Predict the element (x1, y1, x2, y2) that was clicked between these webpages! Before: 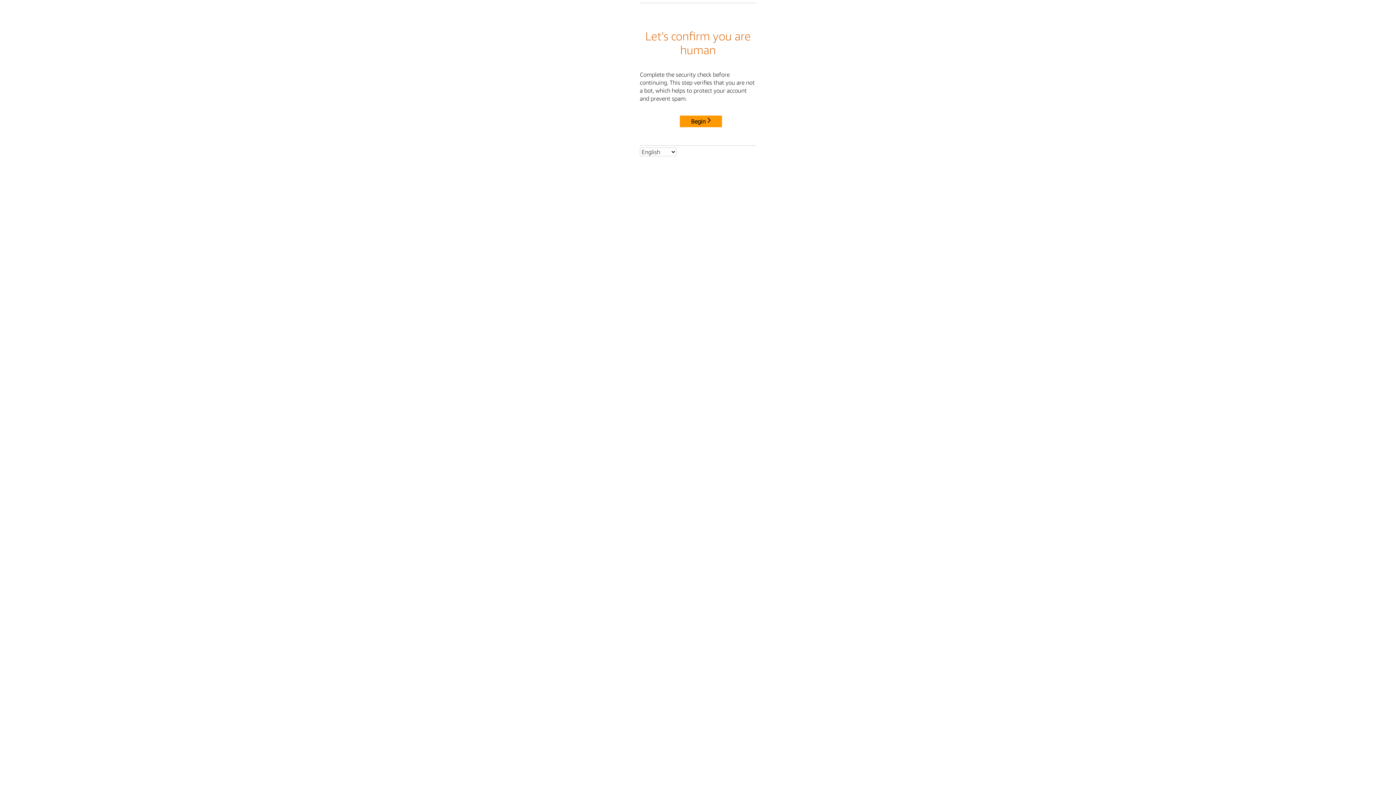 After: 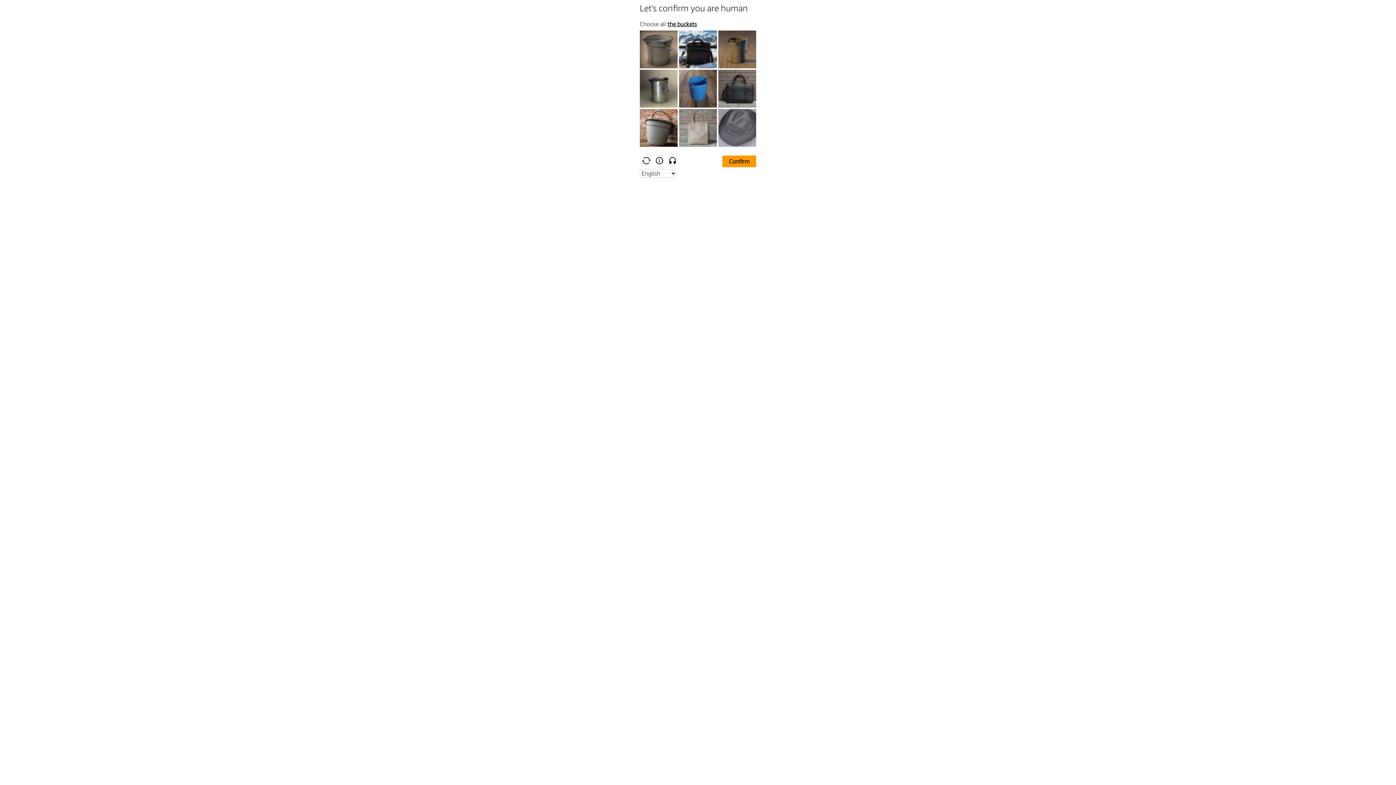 Action: label: Begin bbox: (680, 115, 722, 127)